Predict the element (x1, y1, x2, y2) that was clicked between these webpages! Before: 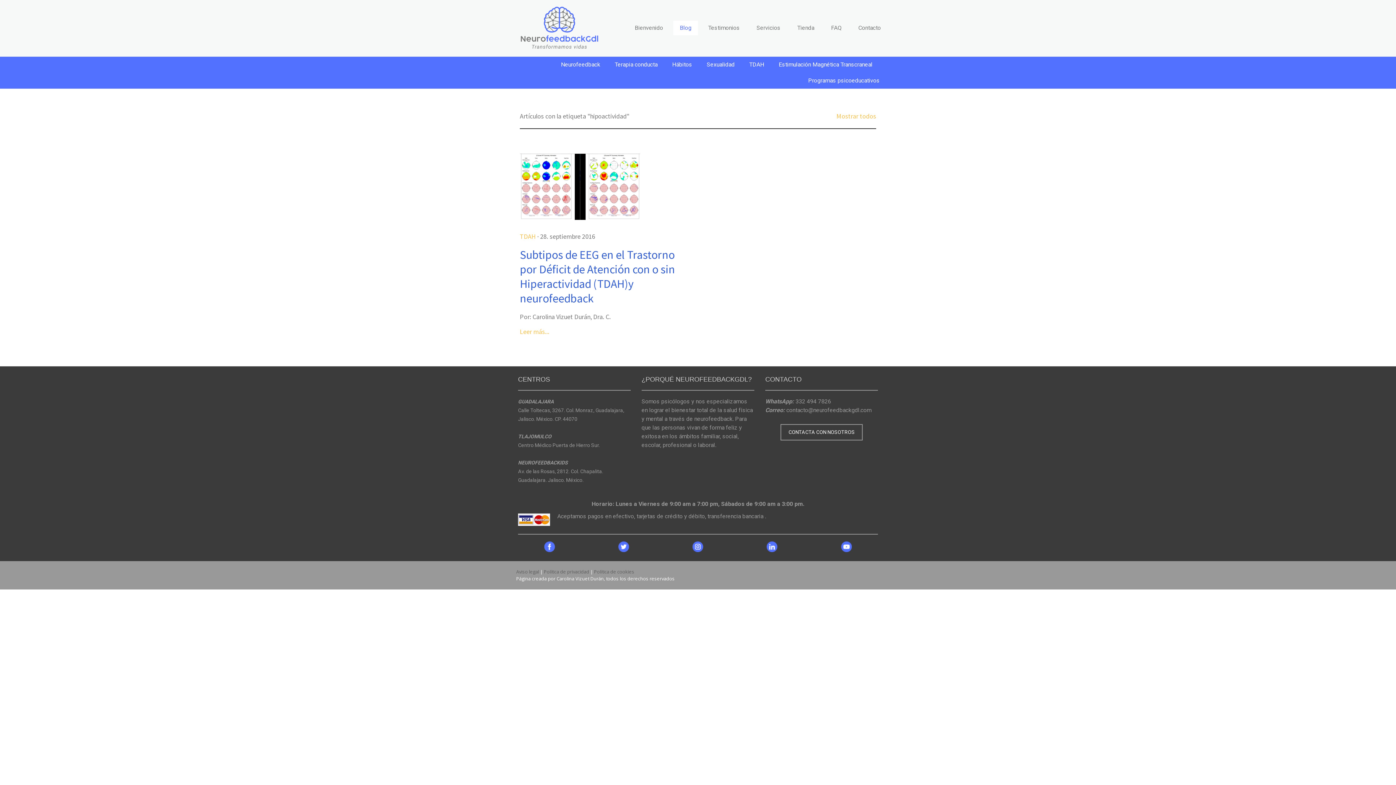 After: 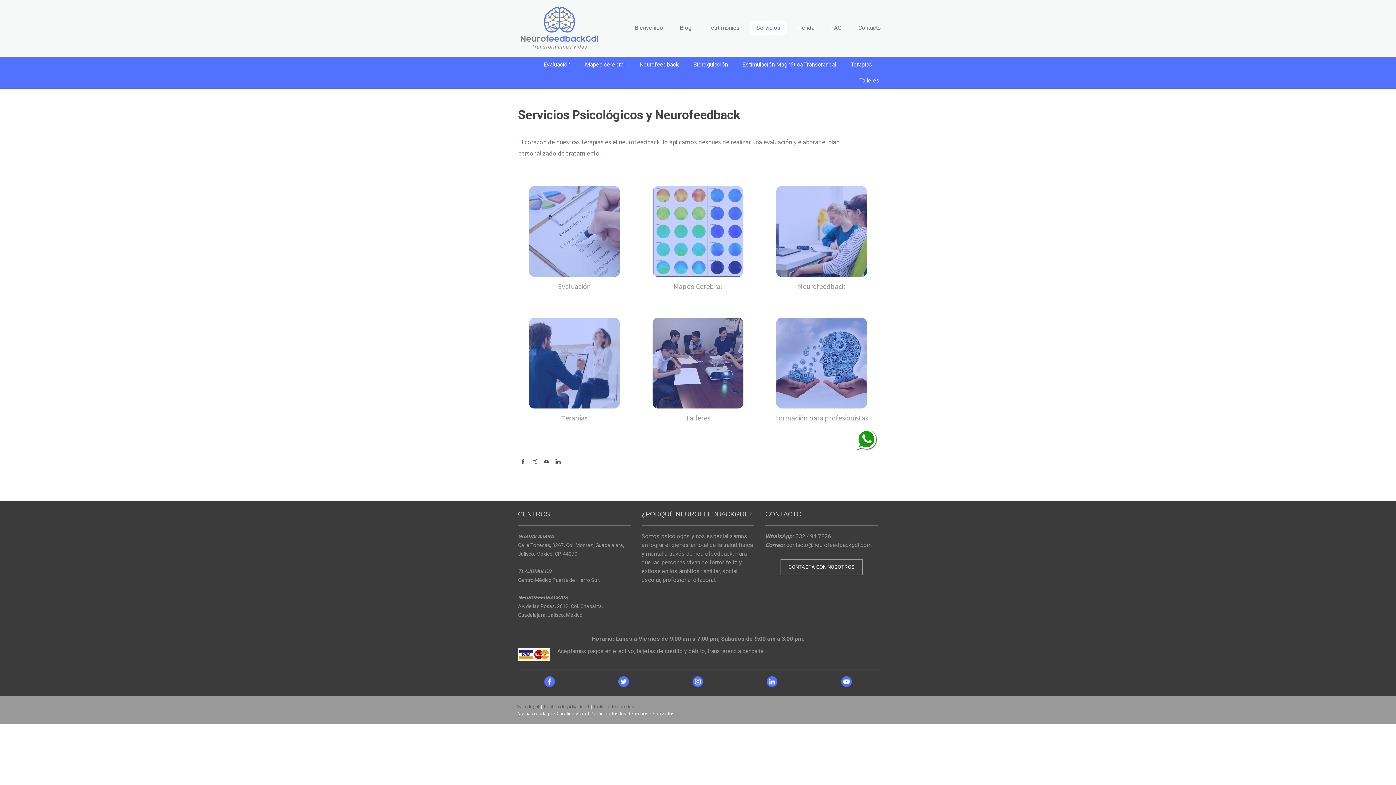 Action: bbox: (750, 20, 787, 35) label: Servicios